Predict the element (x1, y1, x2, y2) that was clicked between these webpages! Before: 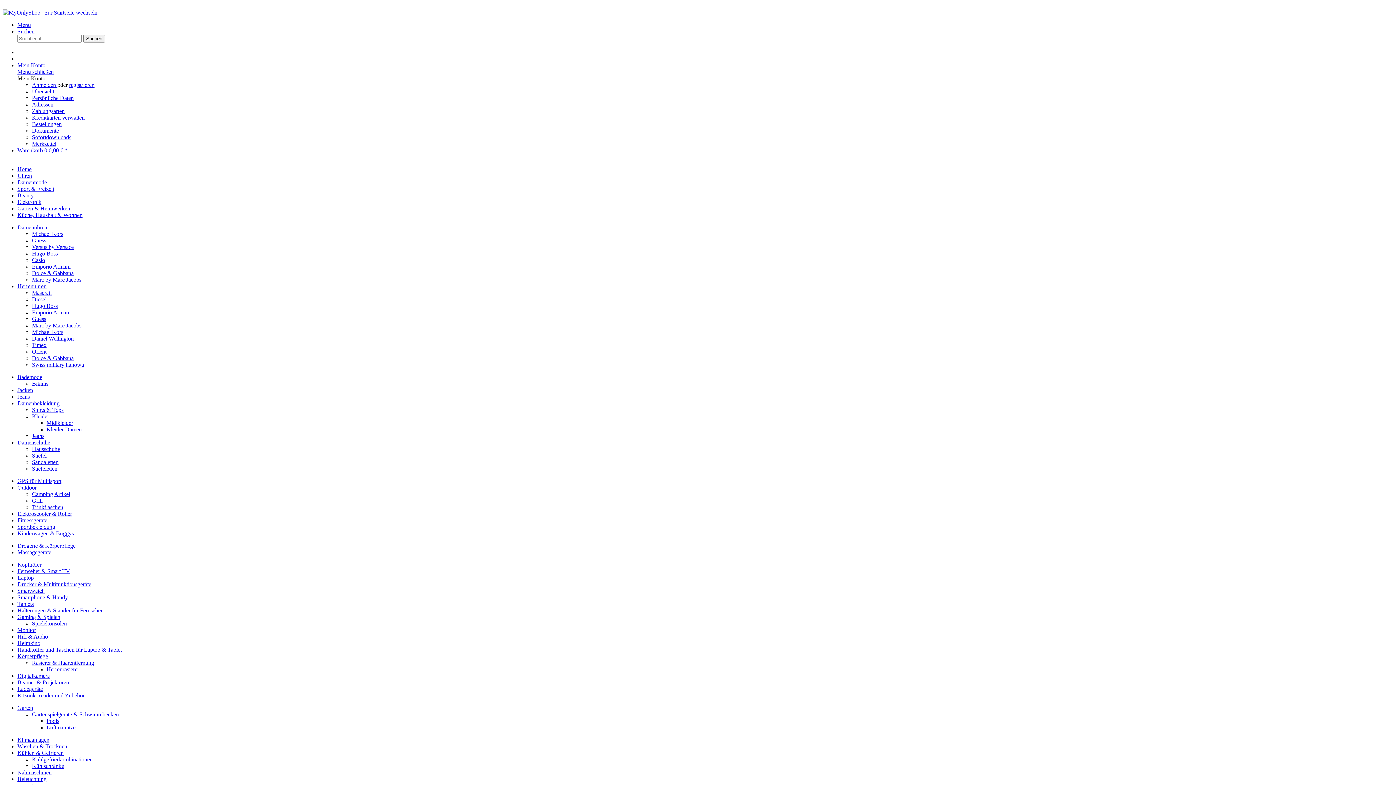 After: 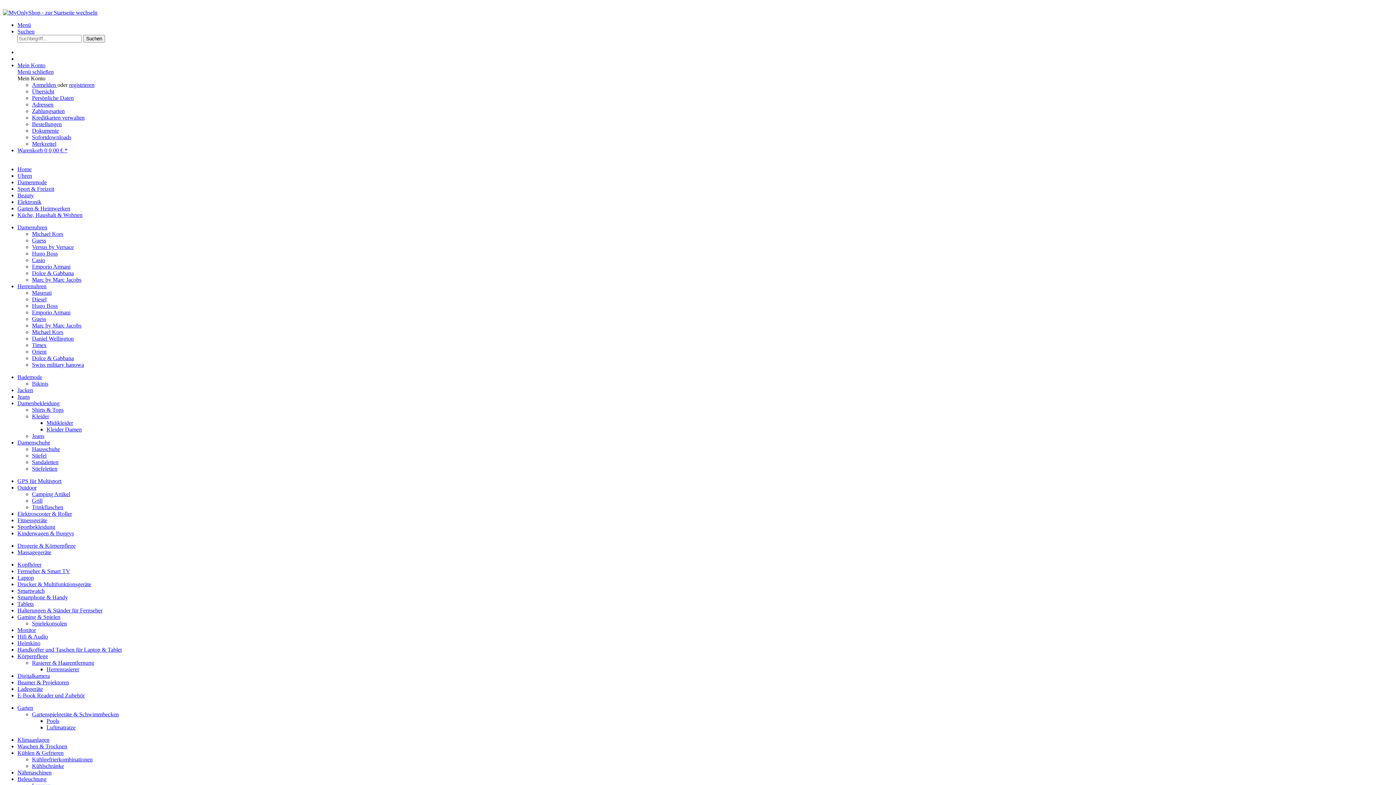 Action: label: Drogerie & Körperpflege bbox: (17, 542, 75, 549)